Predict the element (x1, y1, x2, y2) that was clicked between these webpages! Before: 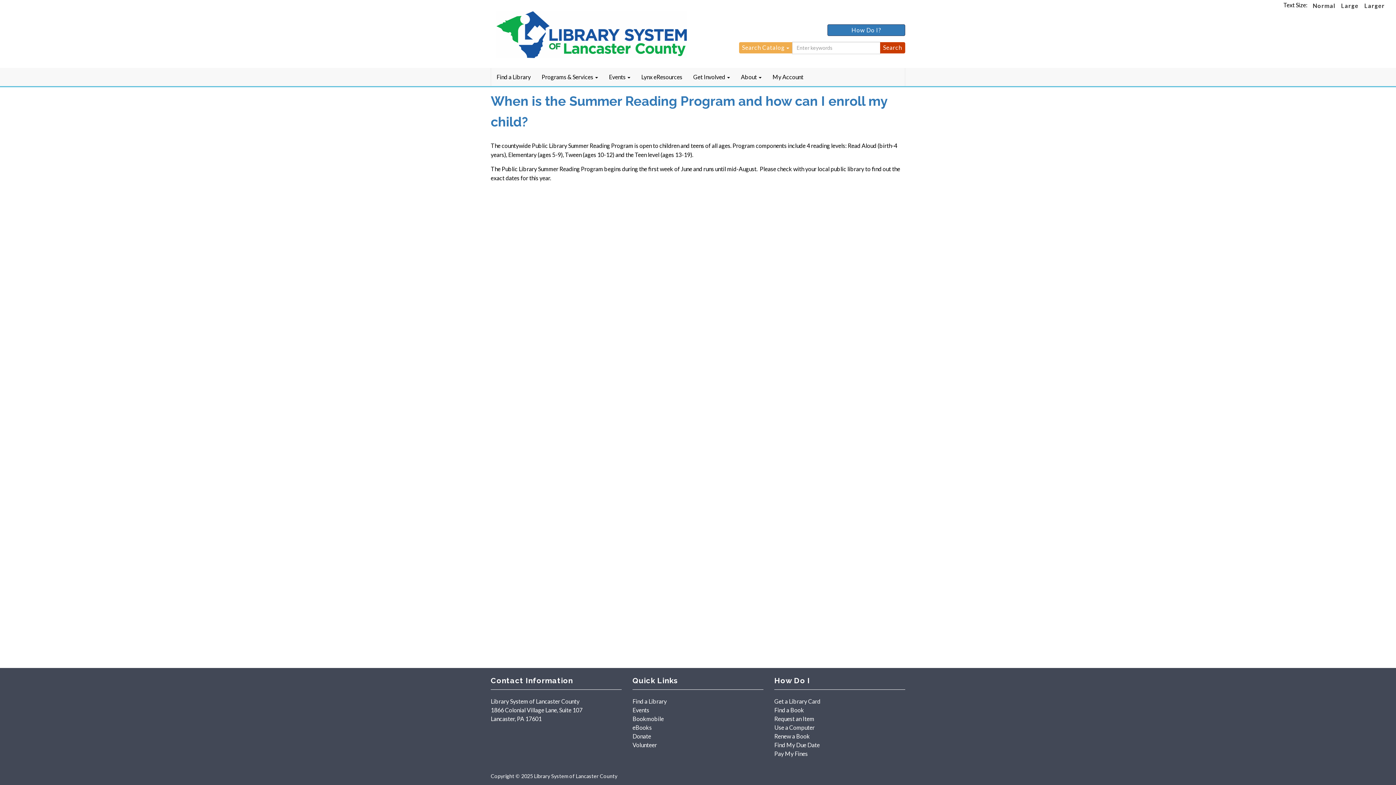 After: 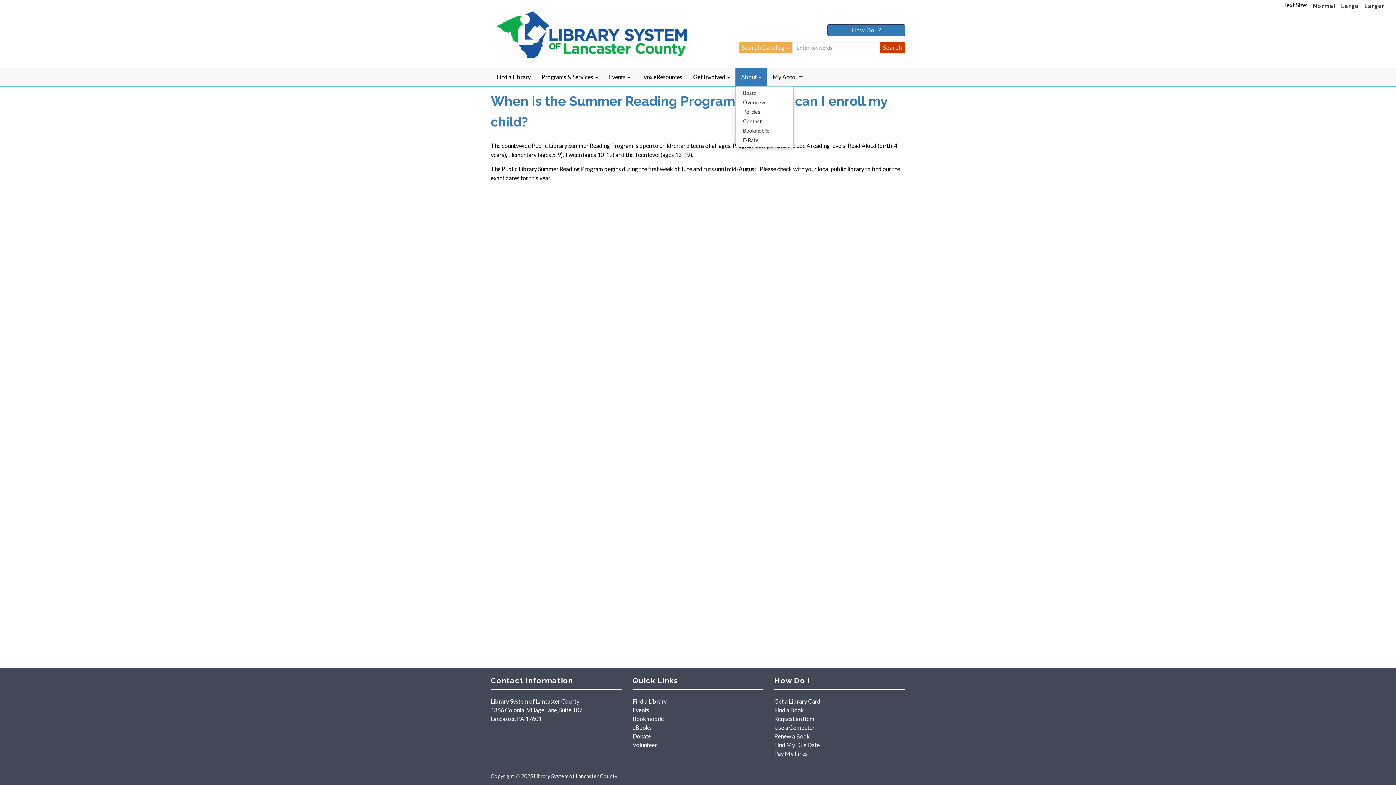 Action: bbox: (735, 68, 767, 86) label: About 